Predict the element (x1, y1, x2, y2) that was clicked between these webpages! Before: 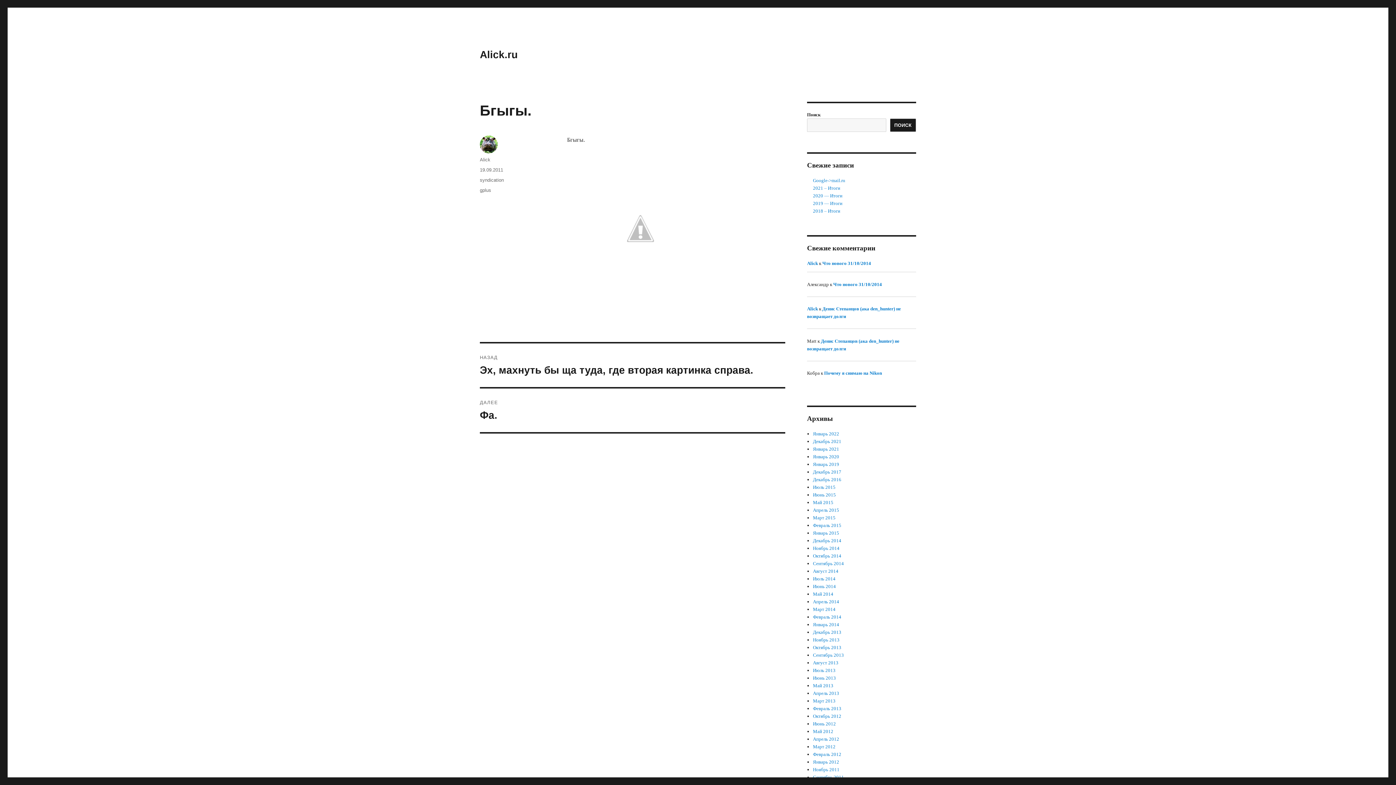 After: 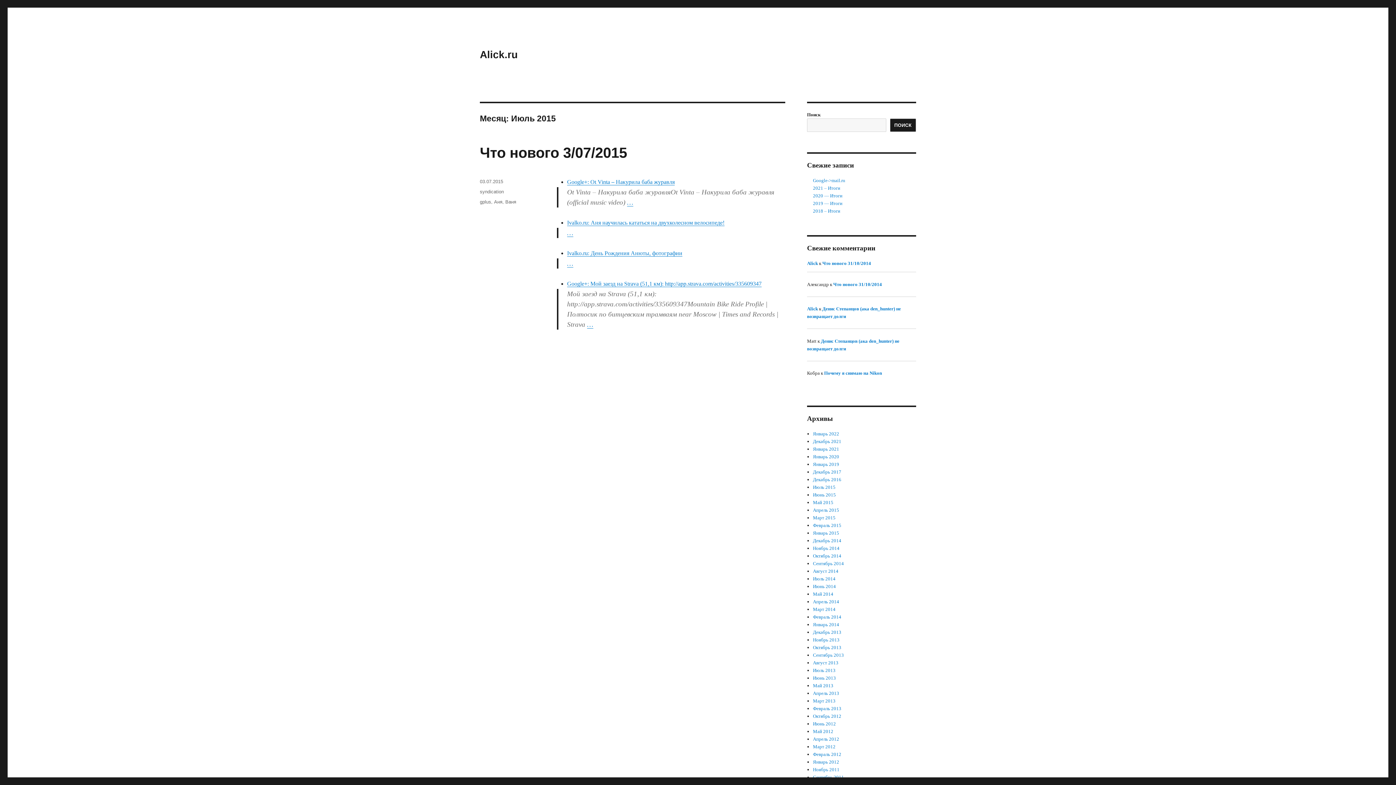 Action: label: Июль 2015 bbox: (813, 484, 835, 490)